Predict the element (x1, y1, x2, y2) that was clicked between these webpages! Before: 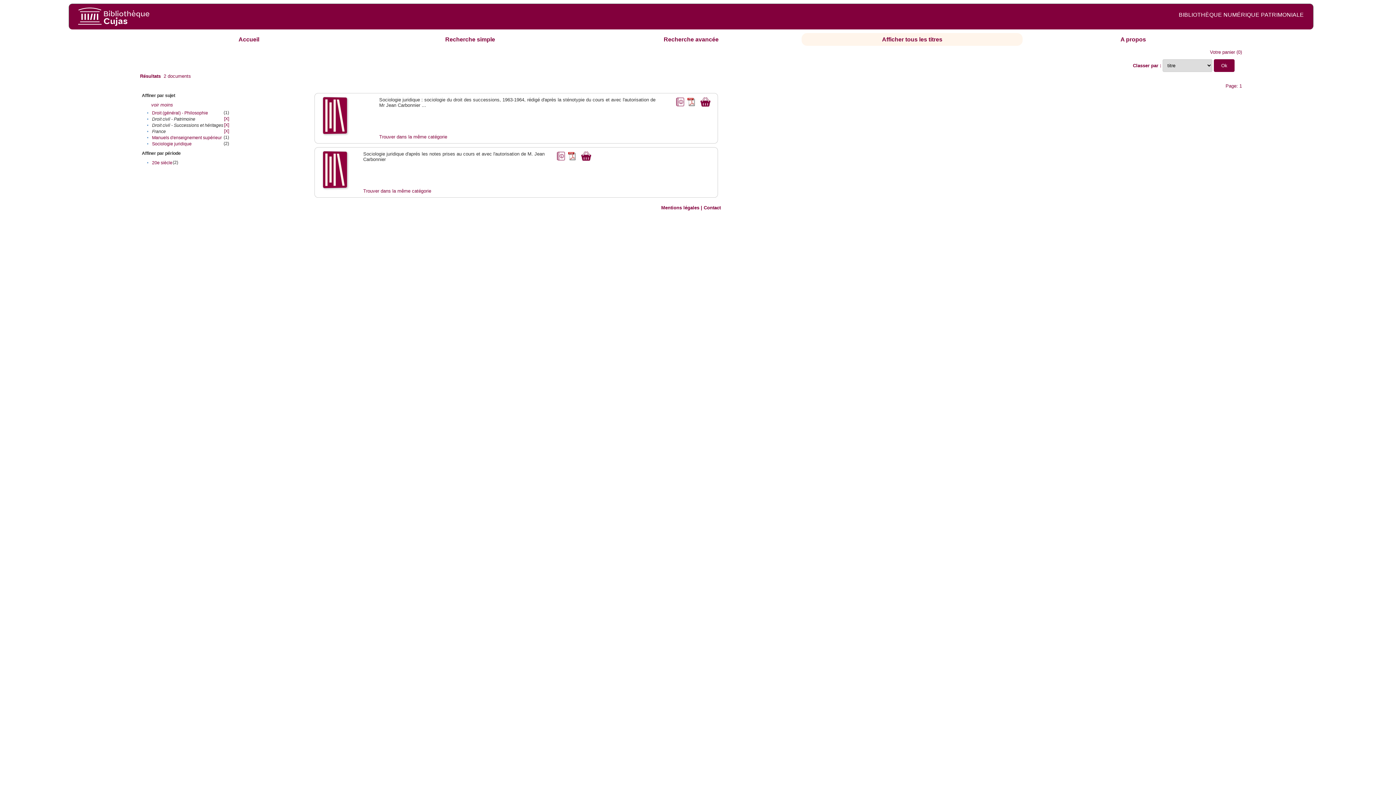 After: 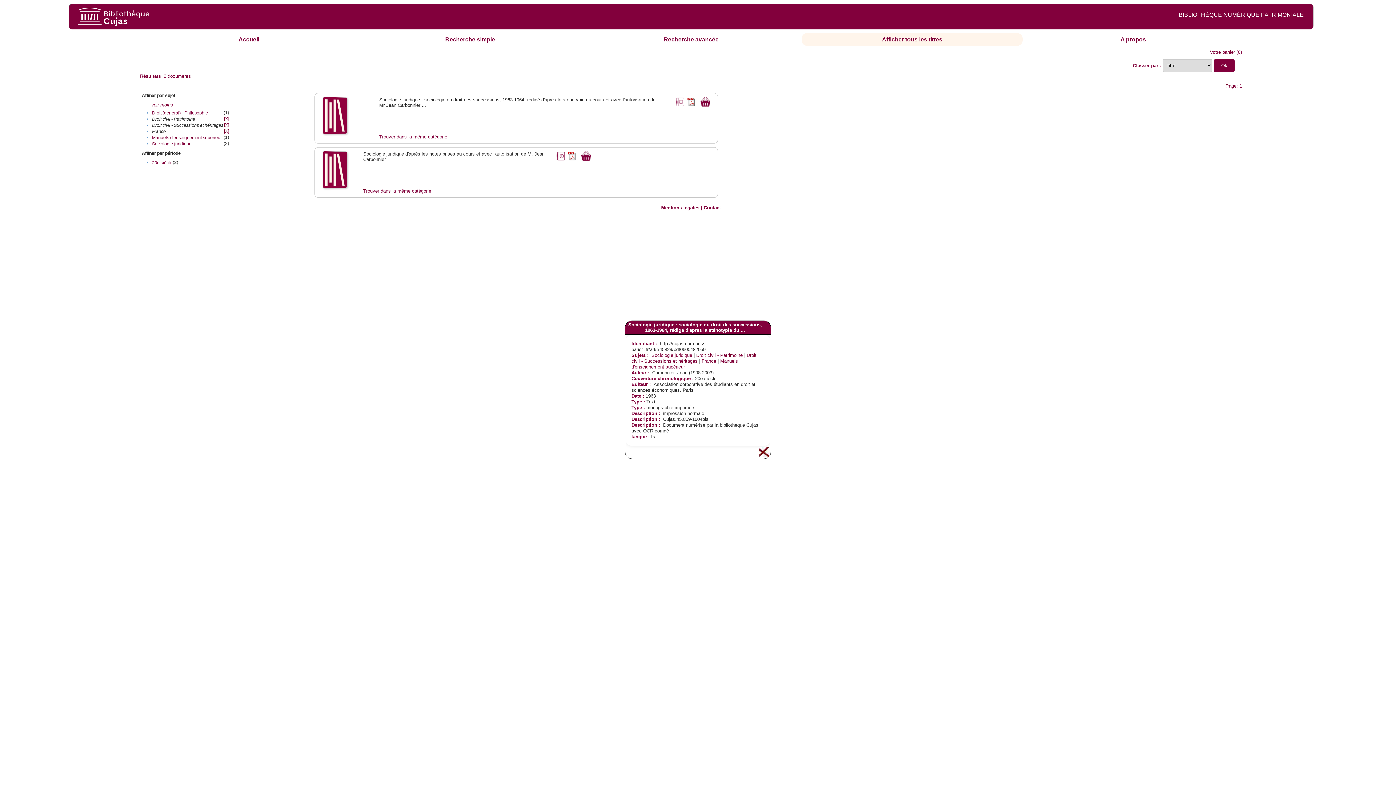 Action: bbox: (674, 97, 685, 102)